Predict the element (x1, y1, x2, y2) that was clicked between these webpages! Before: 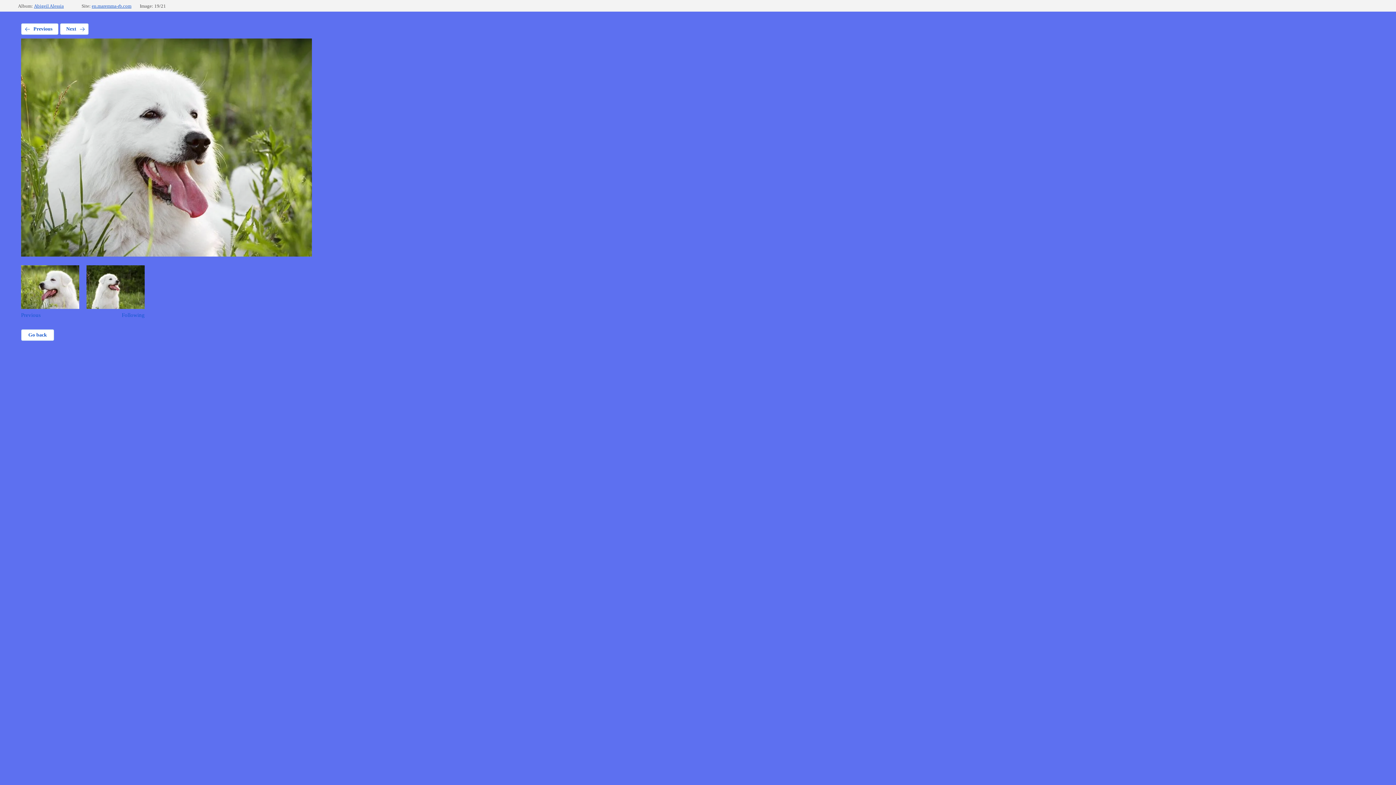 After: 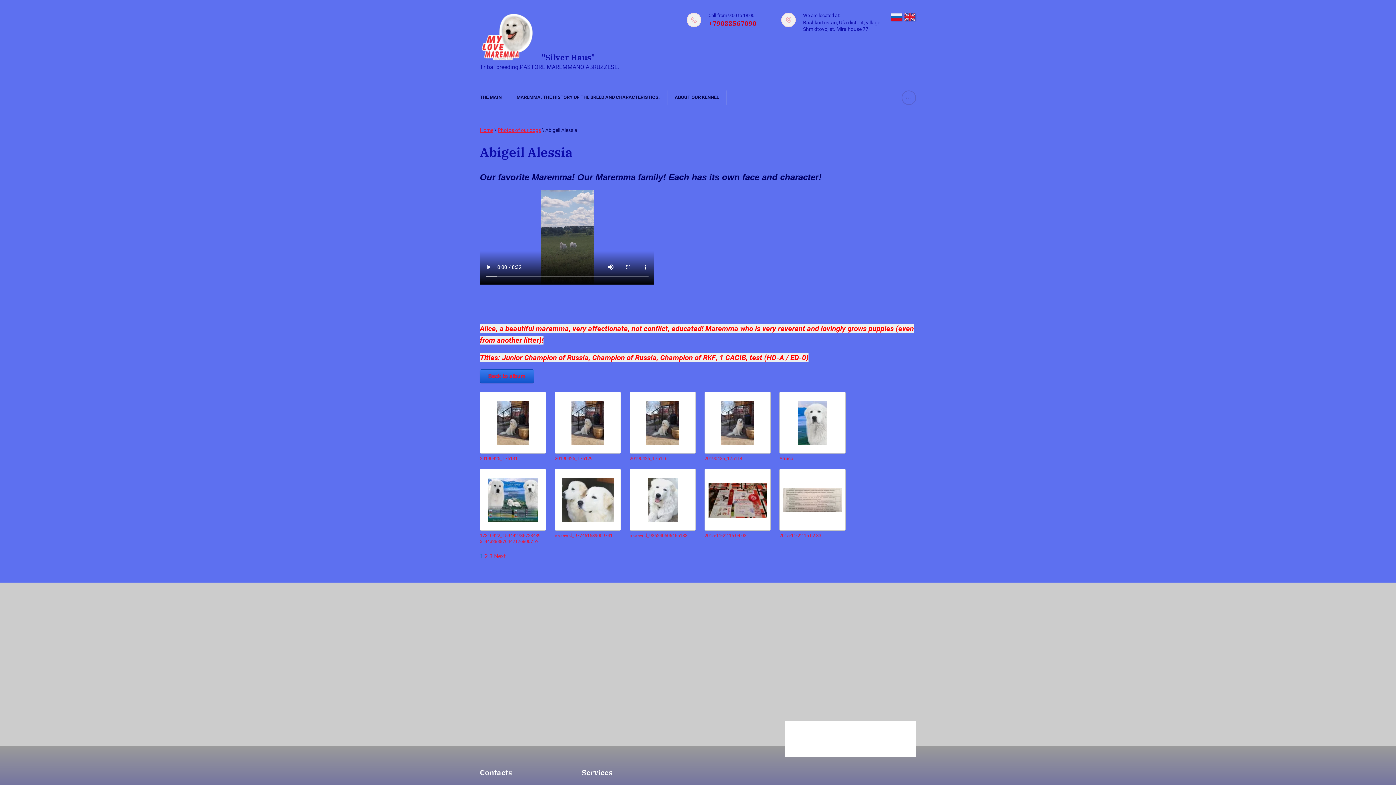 Action: bbox: (21, 329, 54, 341) label: Go back